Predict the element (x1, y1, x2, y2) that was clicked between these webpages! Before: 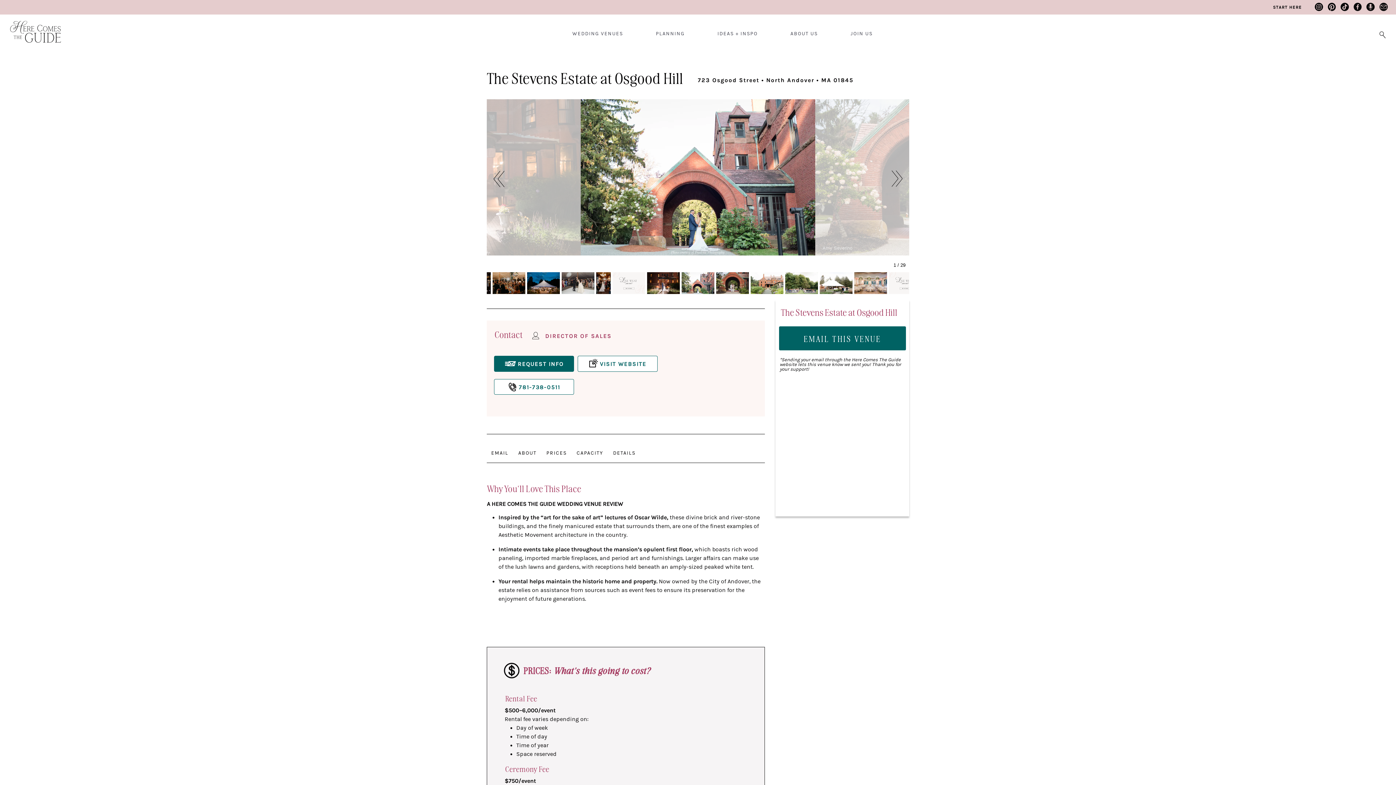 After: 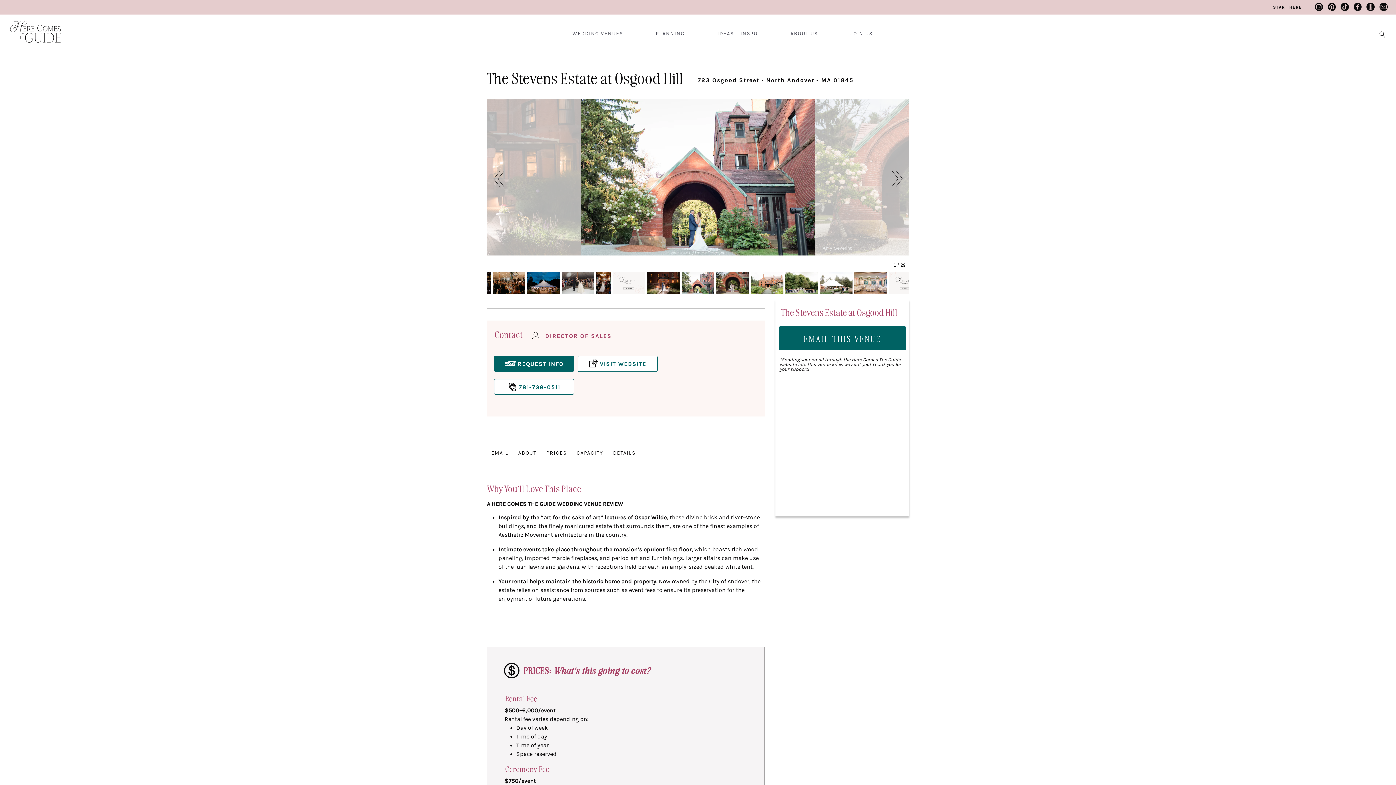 Action: label: IDEAS + INSPO bbox: (715, 25, 759, 47)